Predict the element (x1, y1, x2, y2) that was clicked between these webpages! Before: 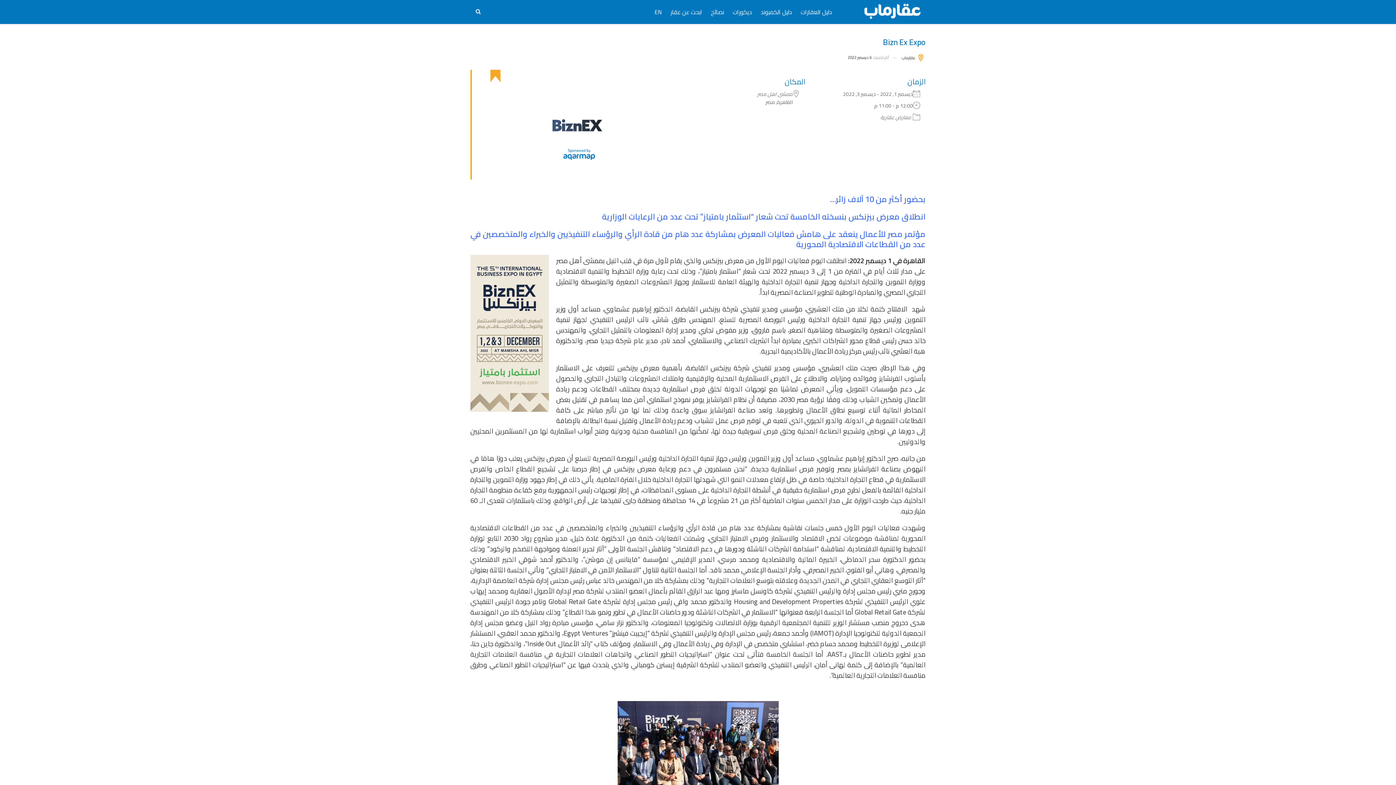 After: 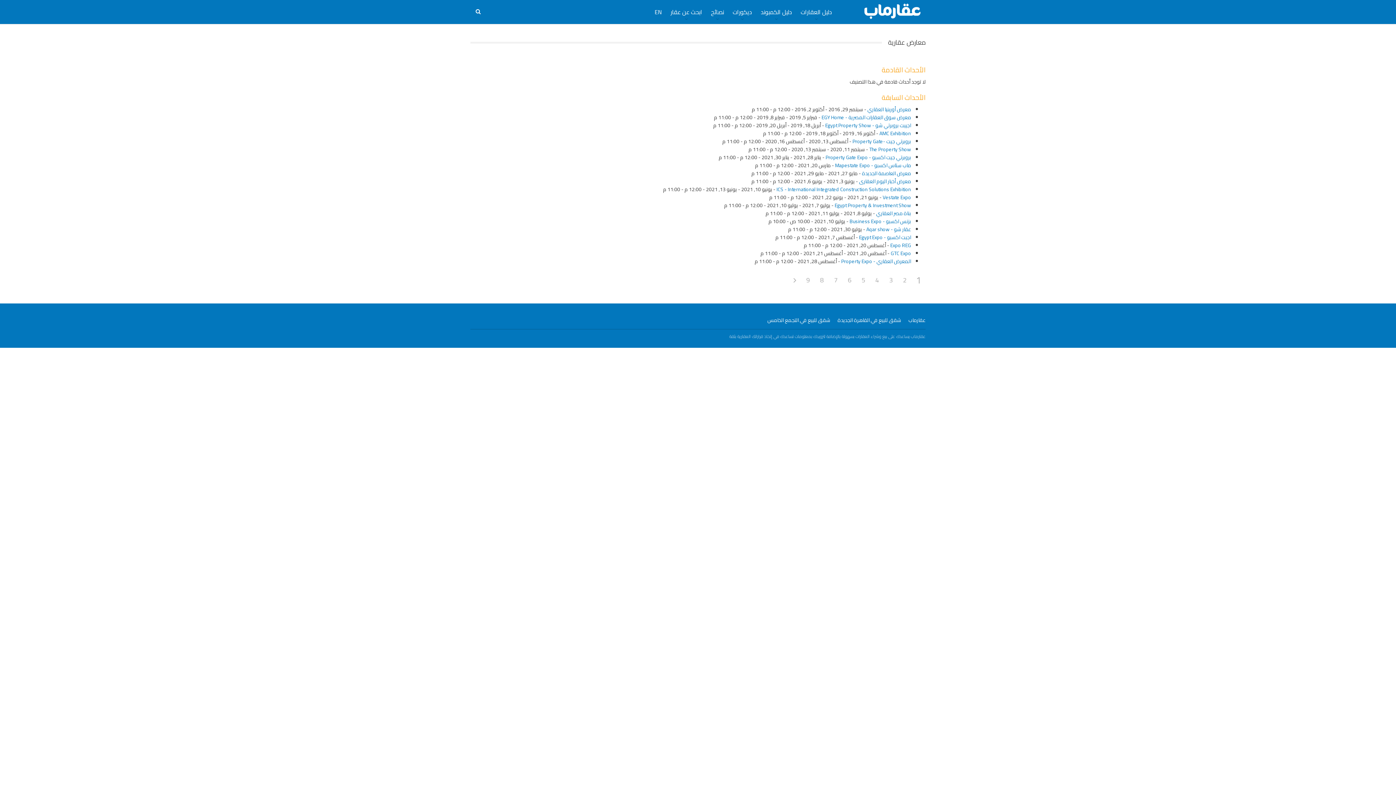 Action: label: معارض عقارية bbox: (880, 112, 911, 122)